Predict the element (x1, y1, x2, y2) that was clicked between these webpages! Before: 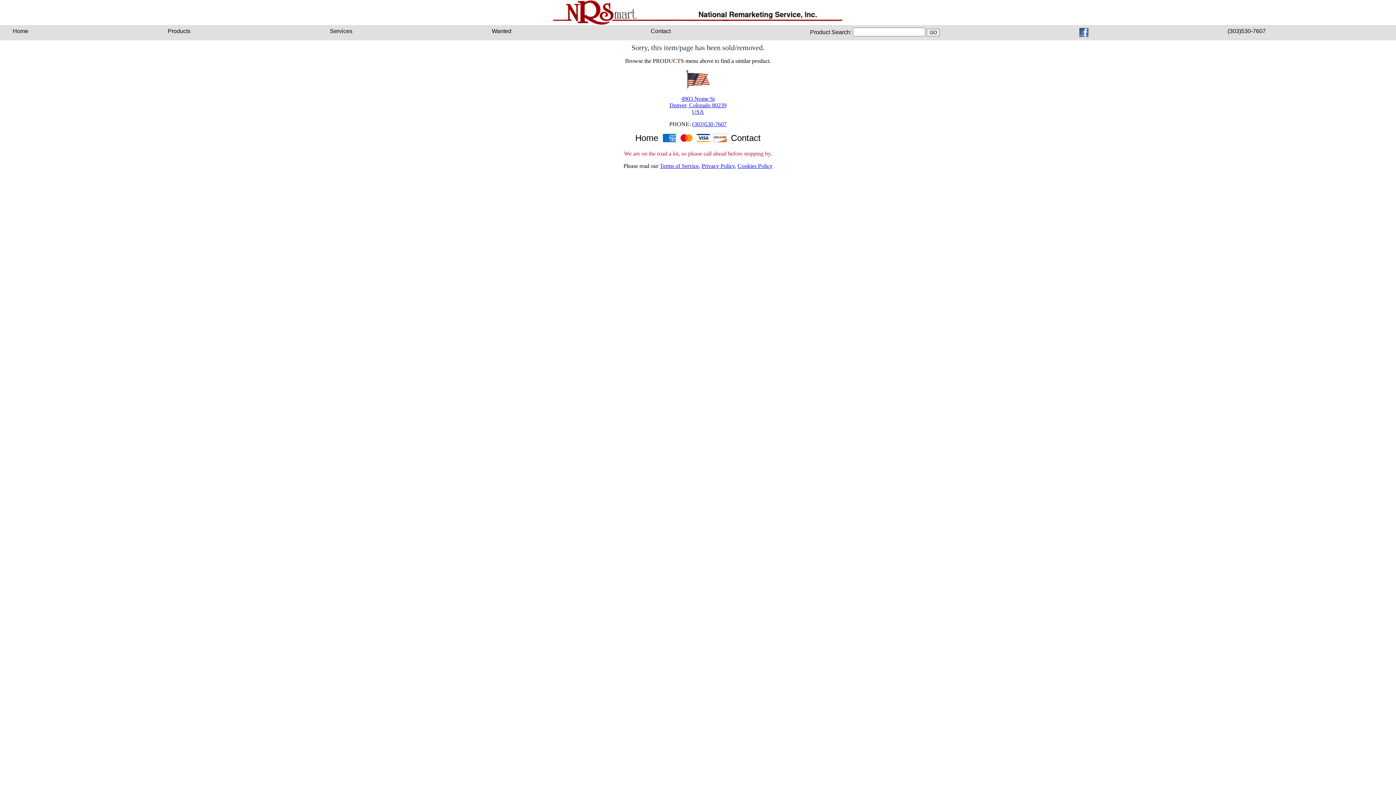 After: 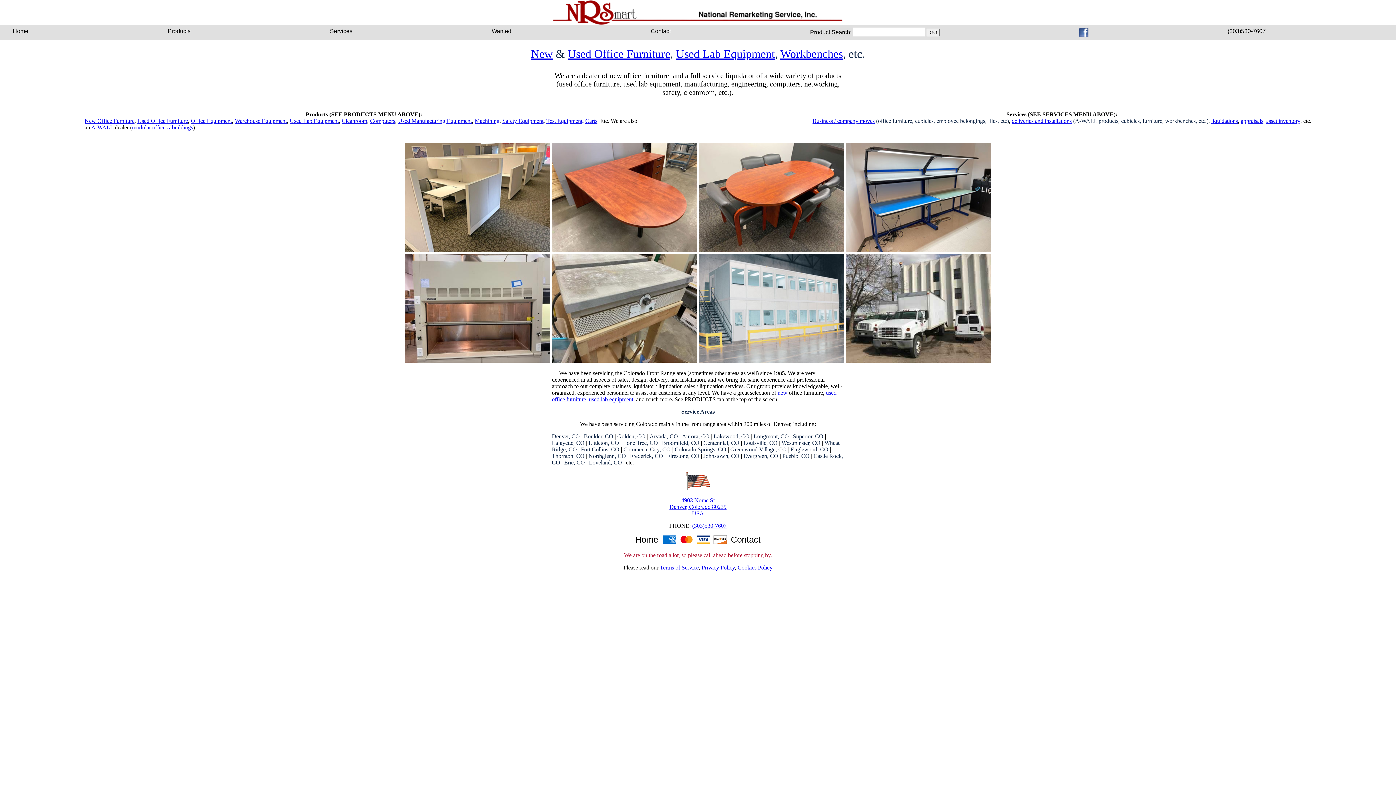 Action: bbox: (0, 0, 1396, 25)